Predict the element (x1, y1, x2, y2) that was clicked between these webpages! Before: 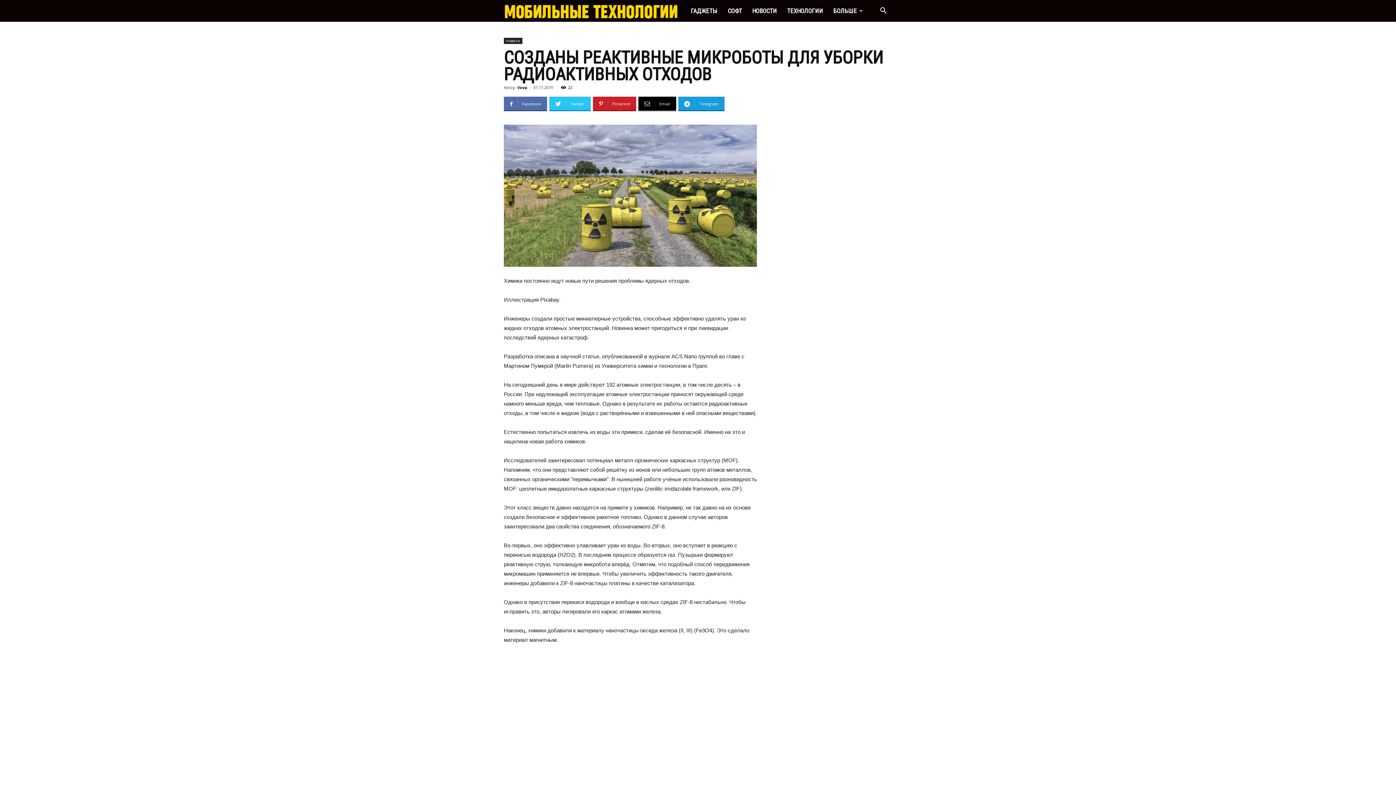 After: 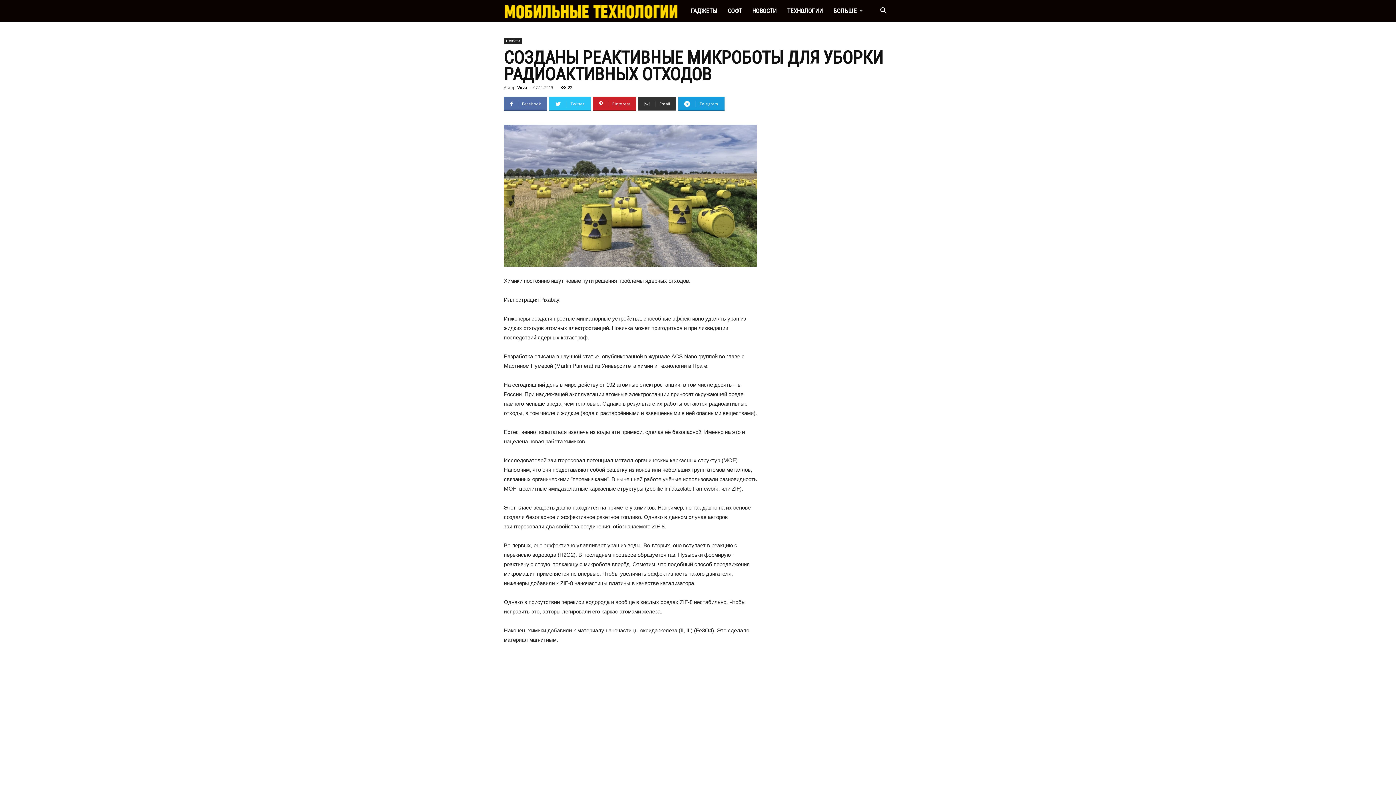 Action: bbox: (638, 96, 676, 111) label:  Email